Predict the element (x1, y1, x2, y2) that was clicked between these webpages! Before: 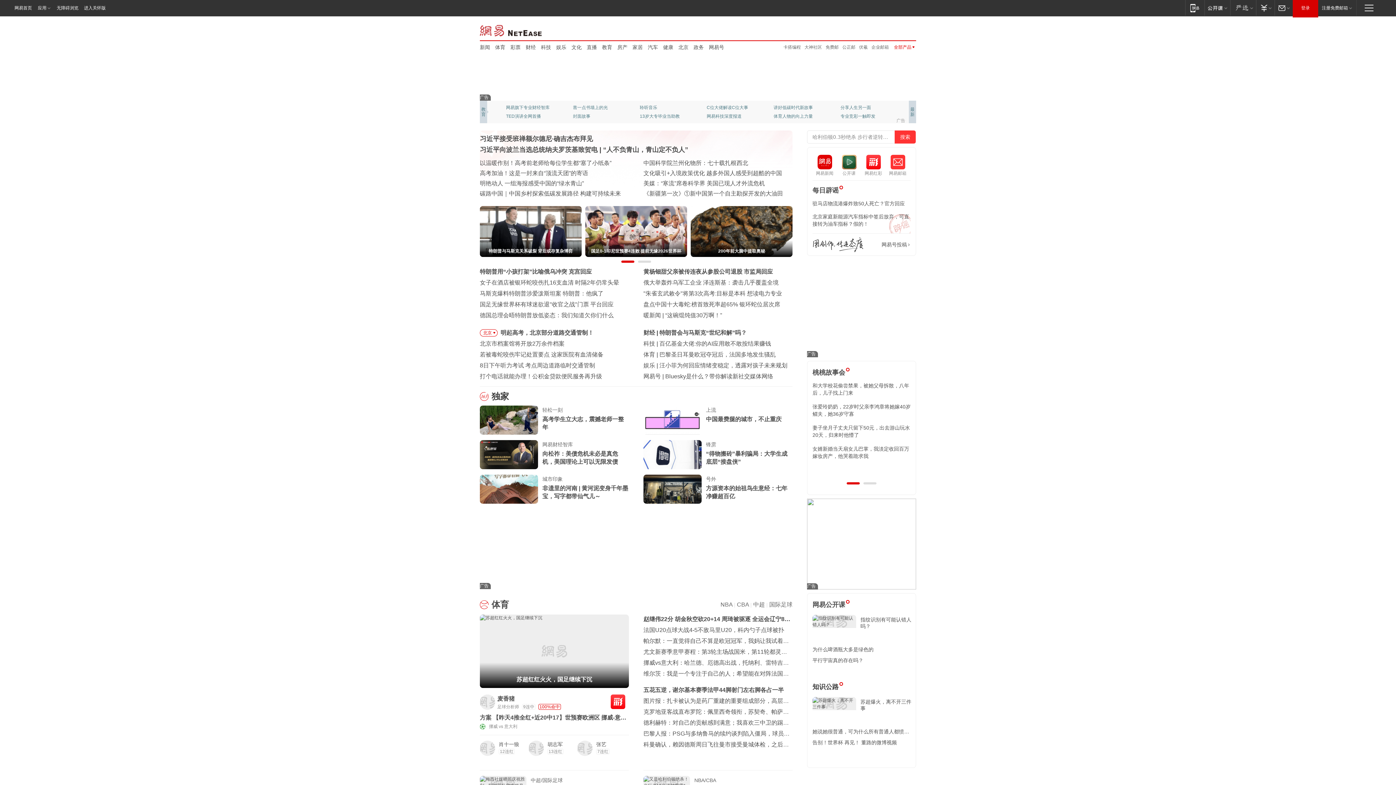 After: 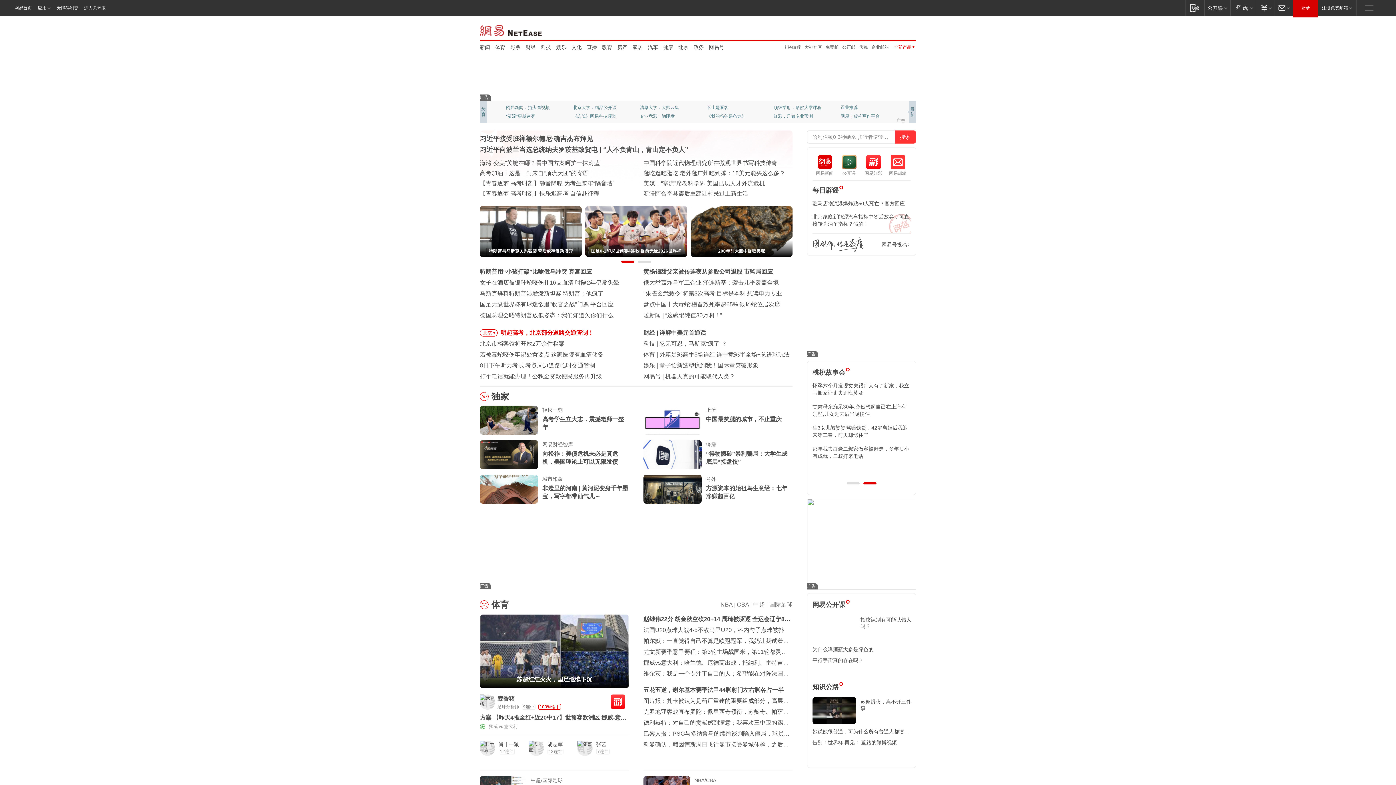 Action: bbox: (500, 329, 593, 336) label: 明起高考，北京部分道路交通管制！